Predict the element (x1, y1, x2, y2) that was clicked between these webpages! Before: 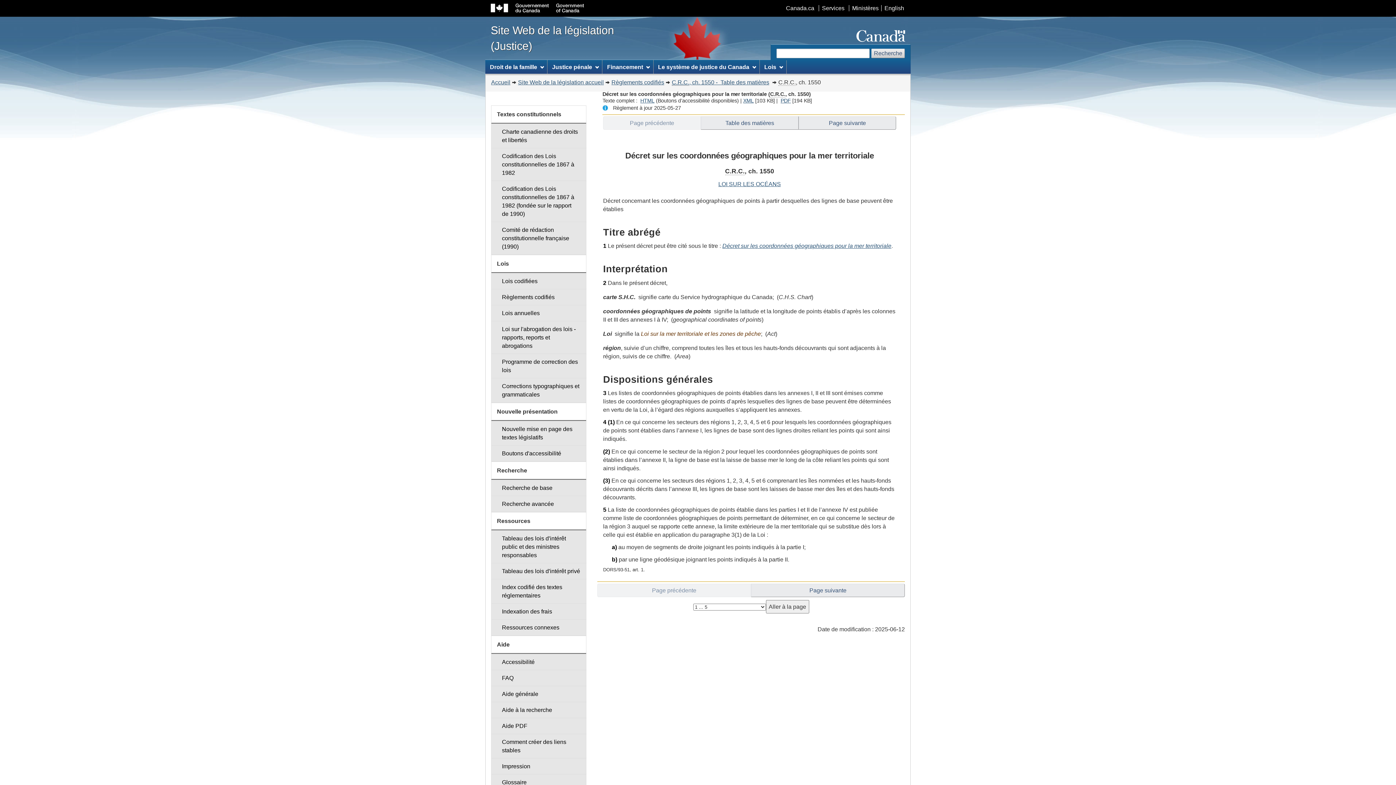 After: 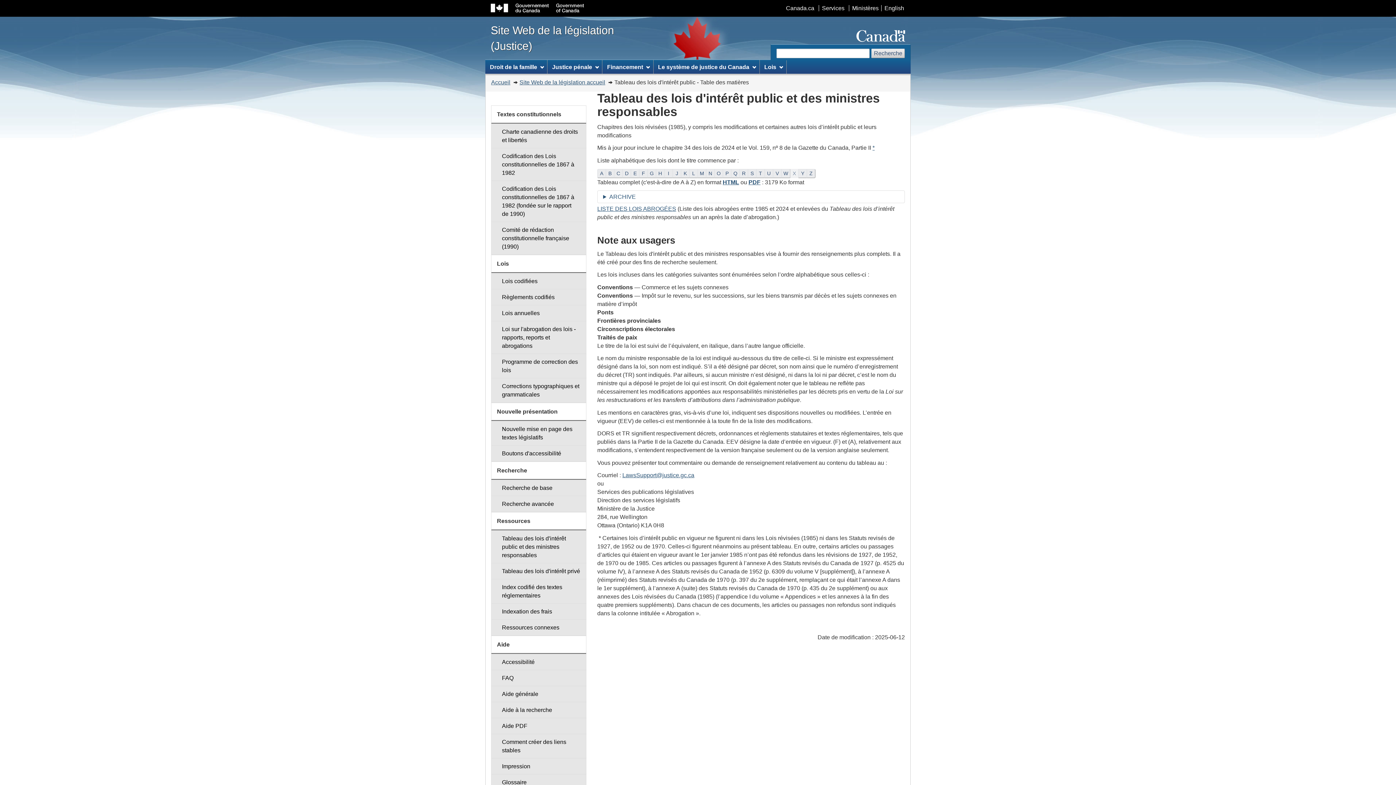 Action: label: Tableau des lois d'intérêt public et des ministres responsables bbox: (491, 530, 586, 563)